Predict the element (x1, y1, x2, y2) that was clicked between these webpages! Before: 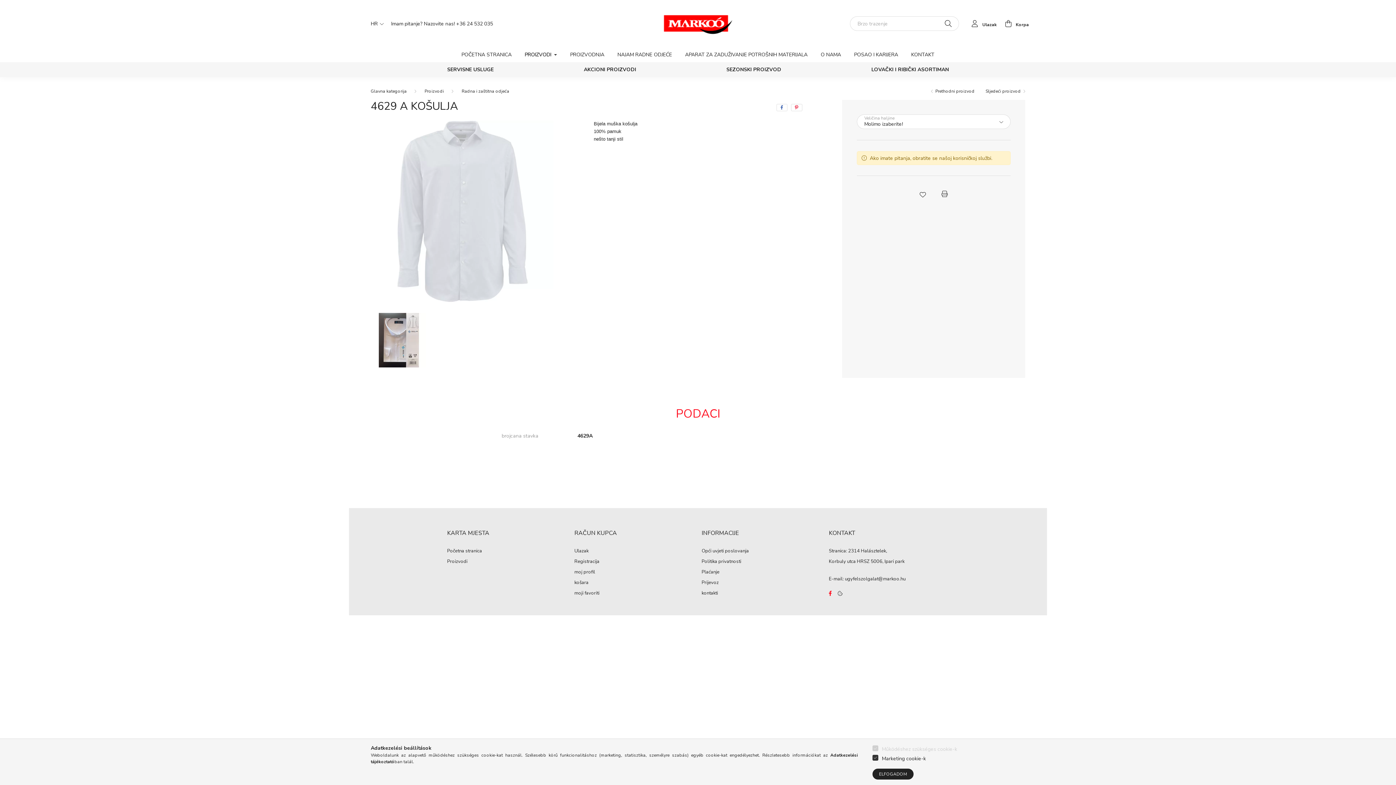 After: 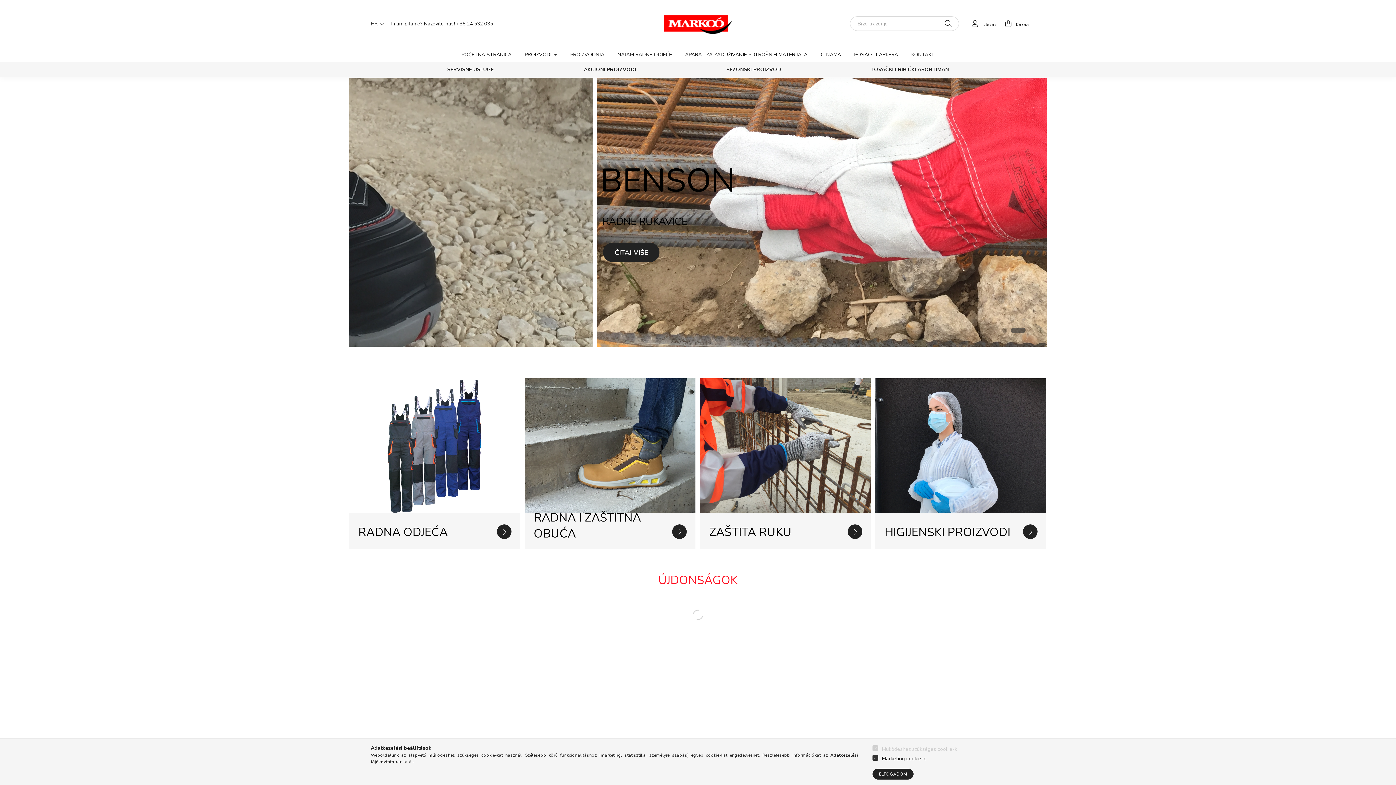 Action: bbox: (447, 548, 482, 554) label: Početna stranica